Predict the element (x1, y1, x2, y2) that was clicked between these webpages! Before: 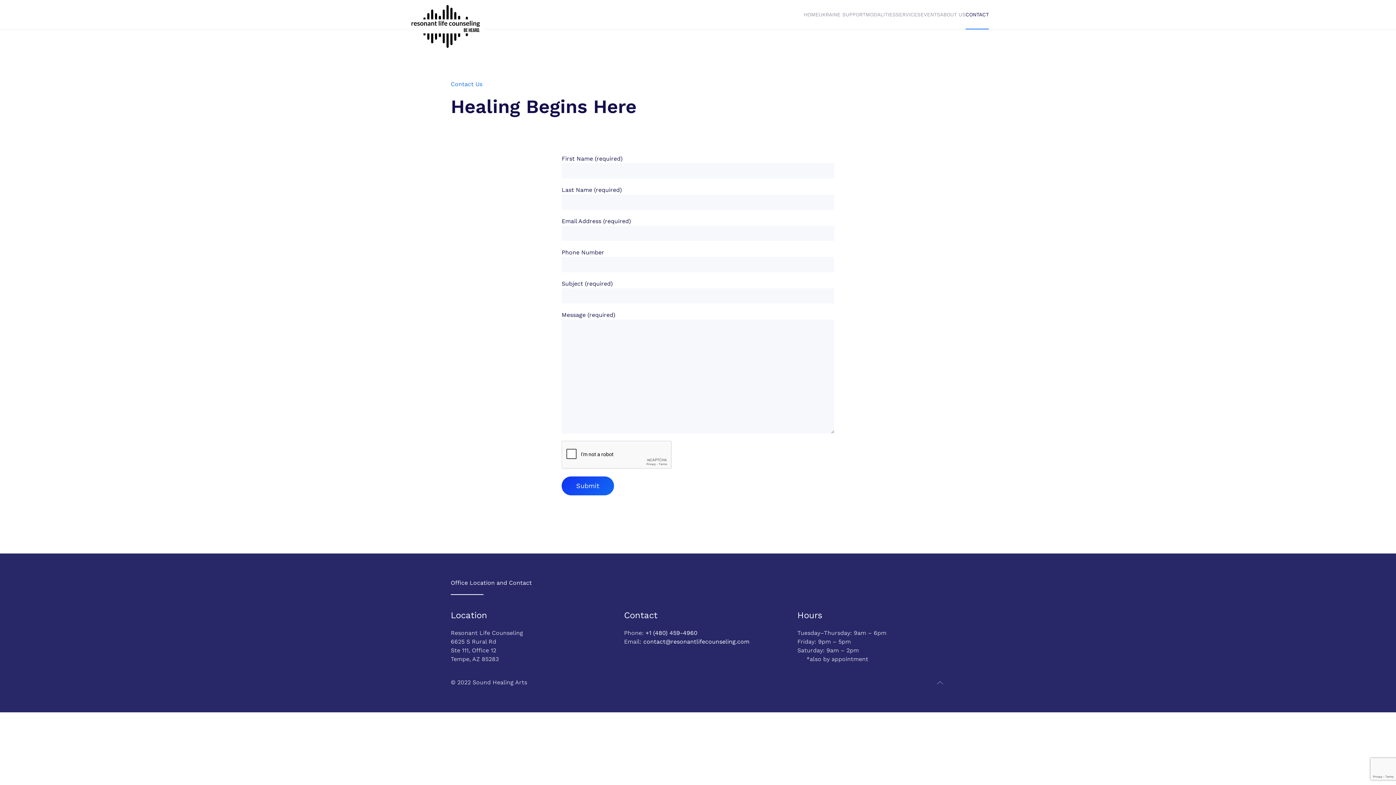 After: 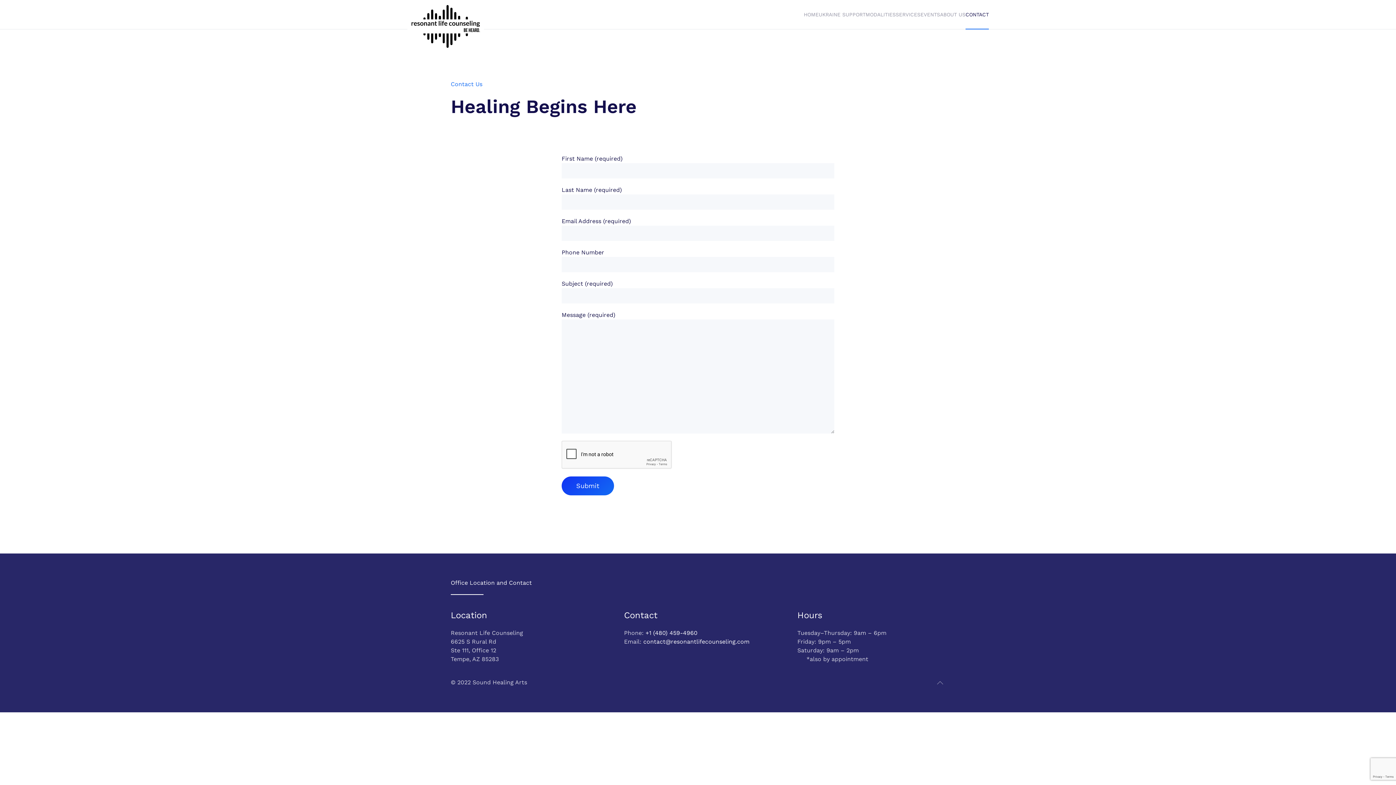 Action: bbox: (645, 629, 697, 636) label: +1 (480) 459-4960